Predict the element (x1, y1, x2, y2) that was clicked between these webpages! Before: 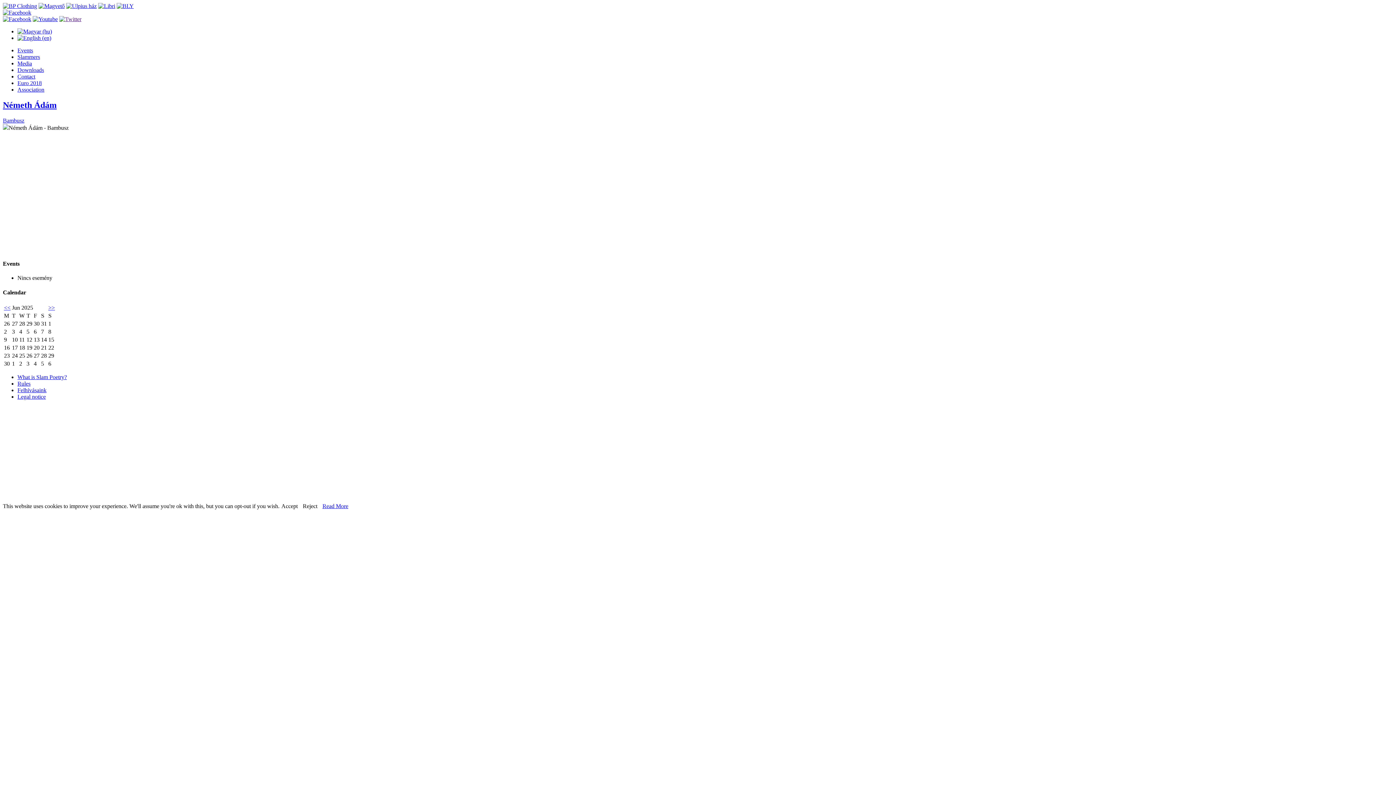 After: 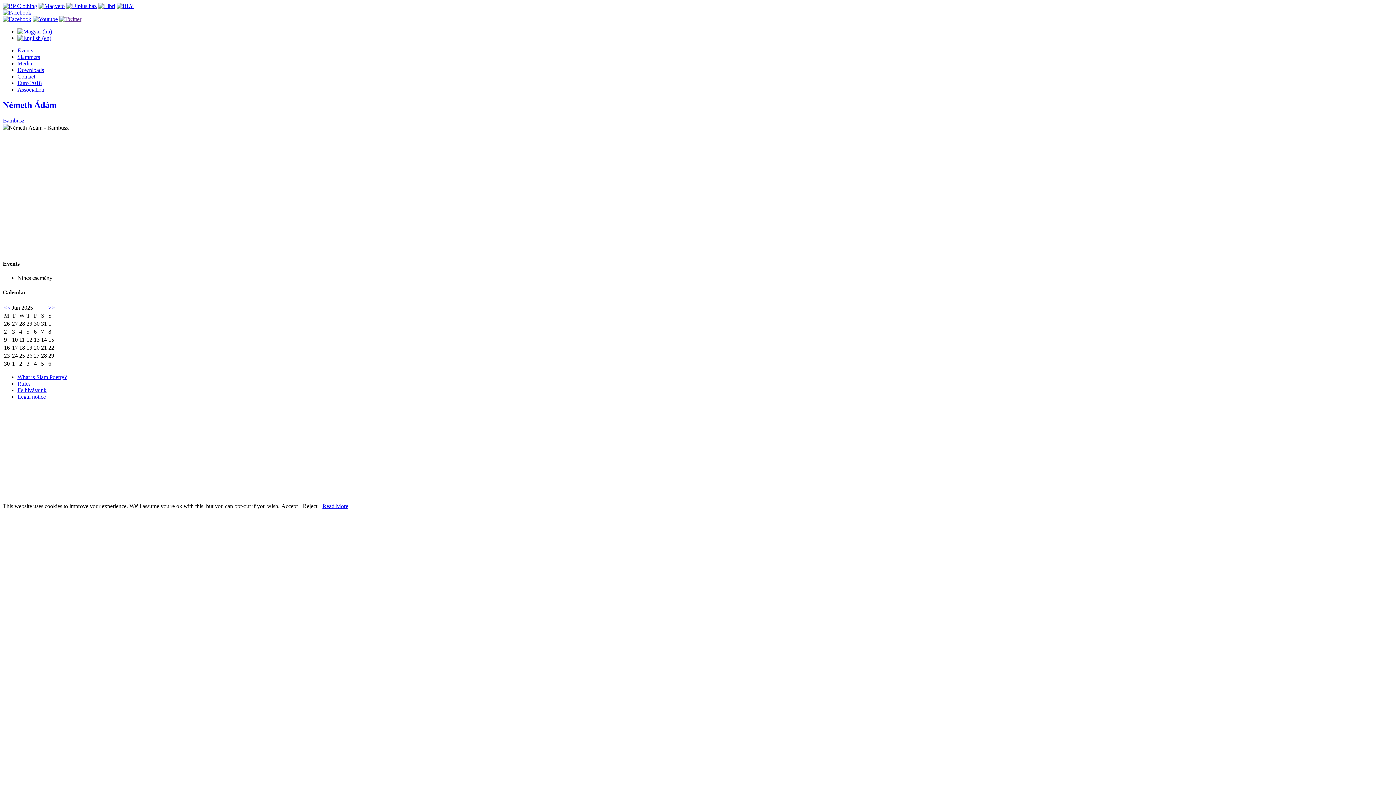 Action: bbox: (302, 503, 317, 509) label: Reject